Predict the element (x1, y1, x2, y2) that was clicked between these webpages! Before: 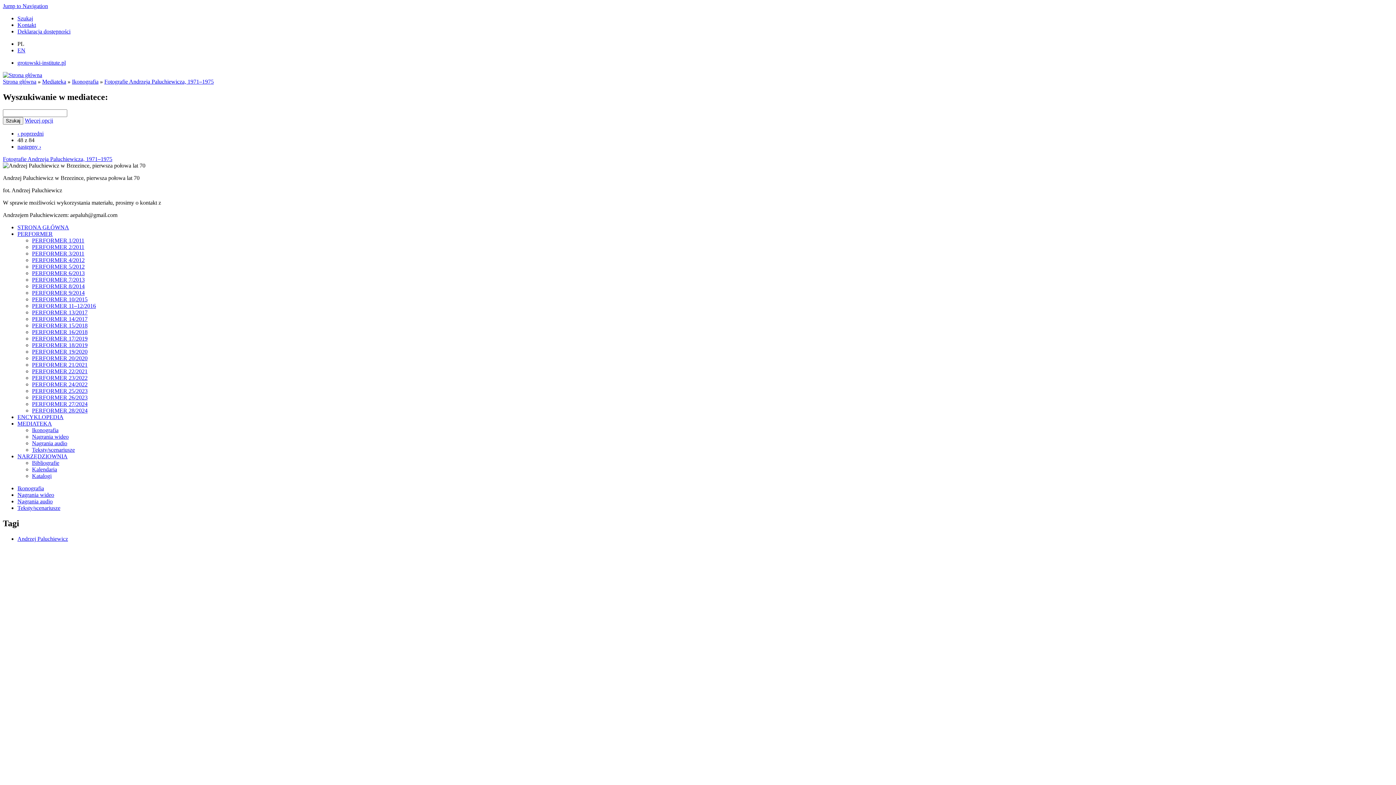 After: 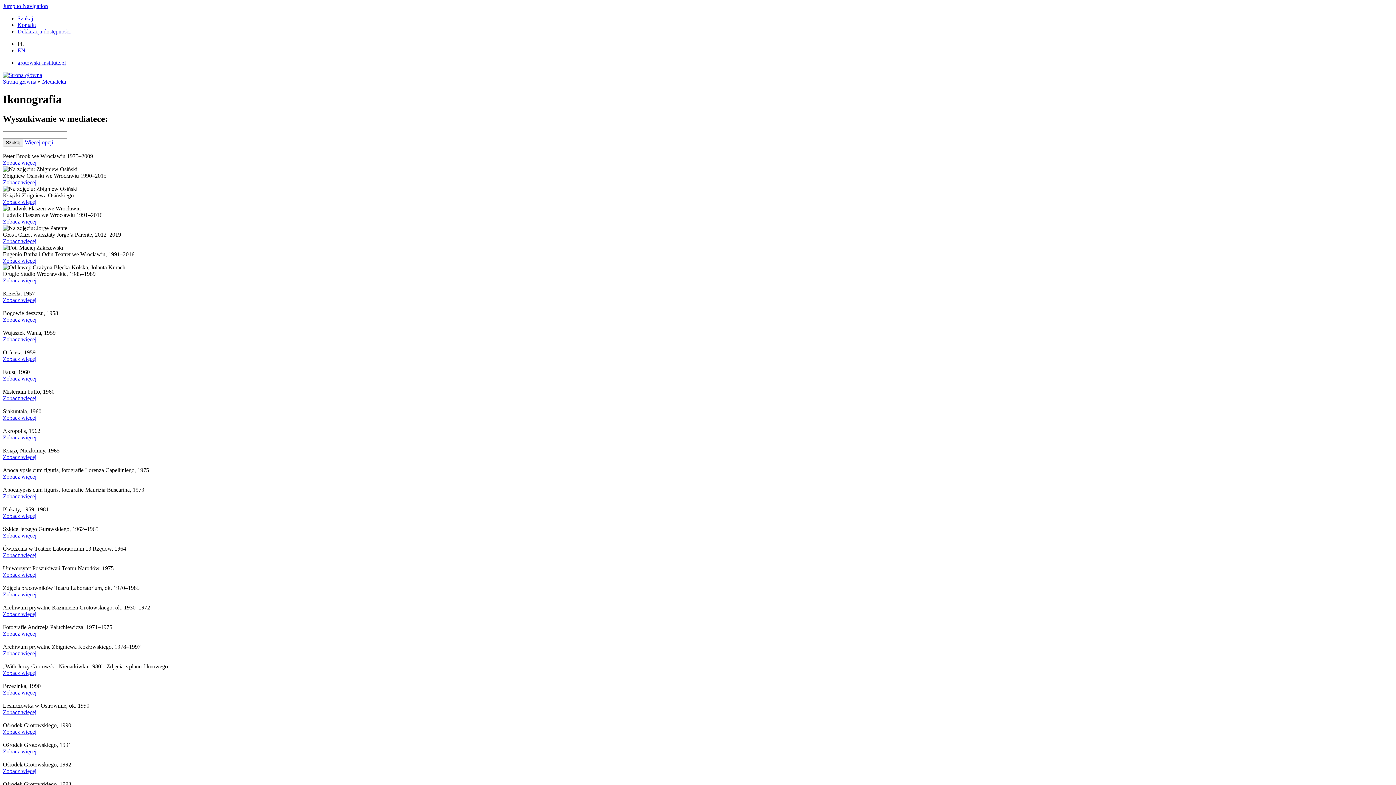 Action: label: Ikonografia bbox: (72, 78, 98, 84)